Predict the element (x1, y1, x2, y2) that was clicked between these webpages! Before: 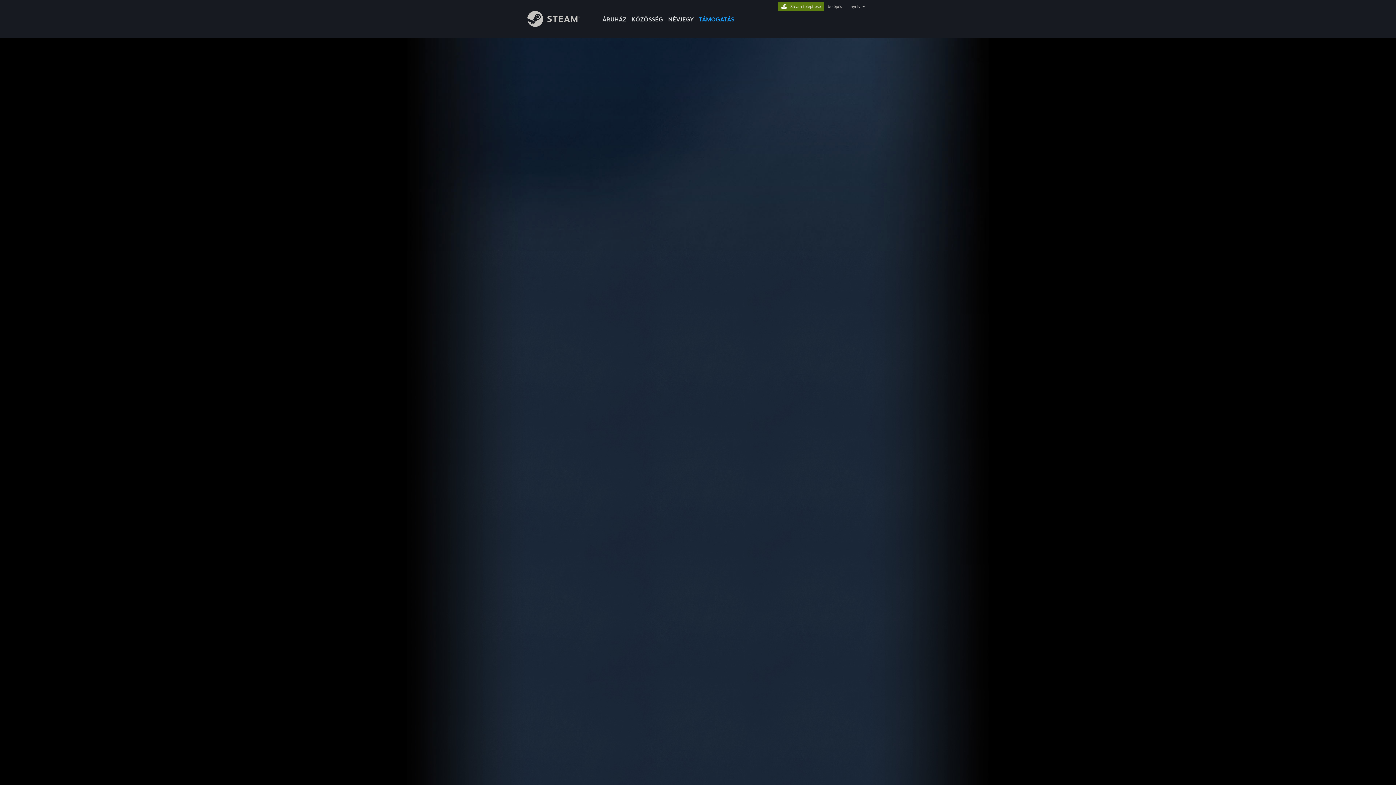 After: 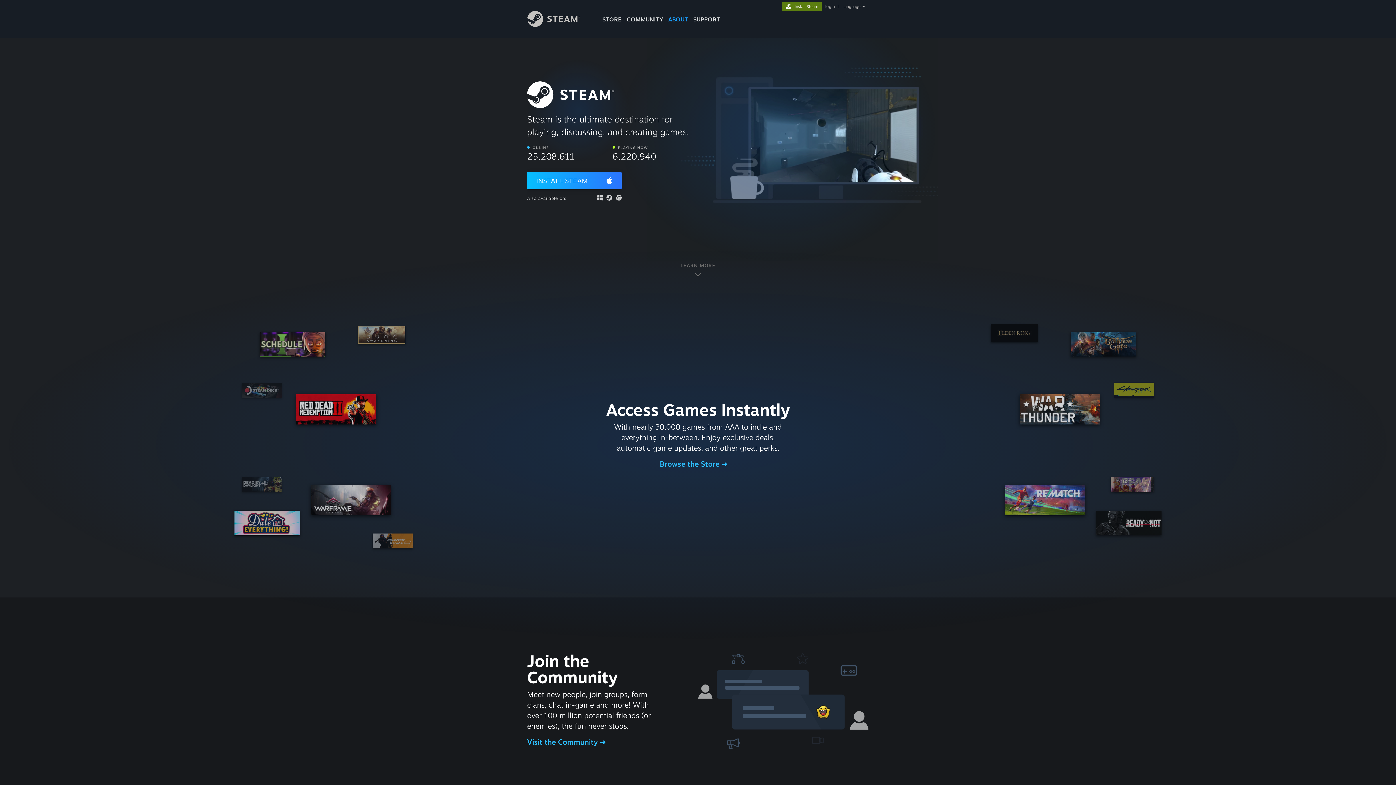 Action: label: NÉVJEGY bbox: (665, 0, 696, 24)